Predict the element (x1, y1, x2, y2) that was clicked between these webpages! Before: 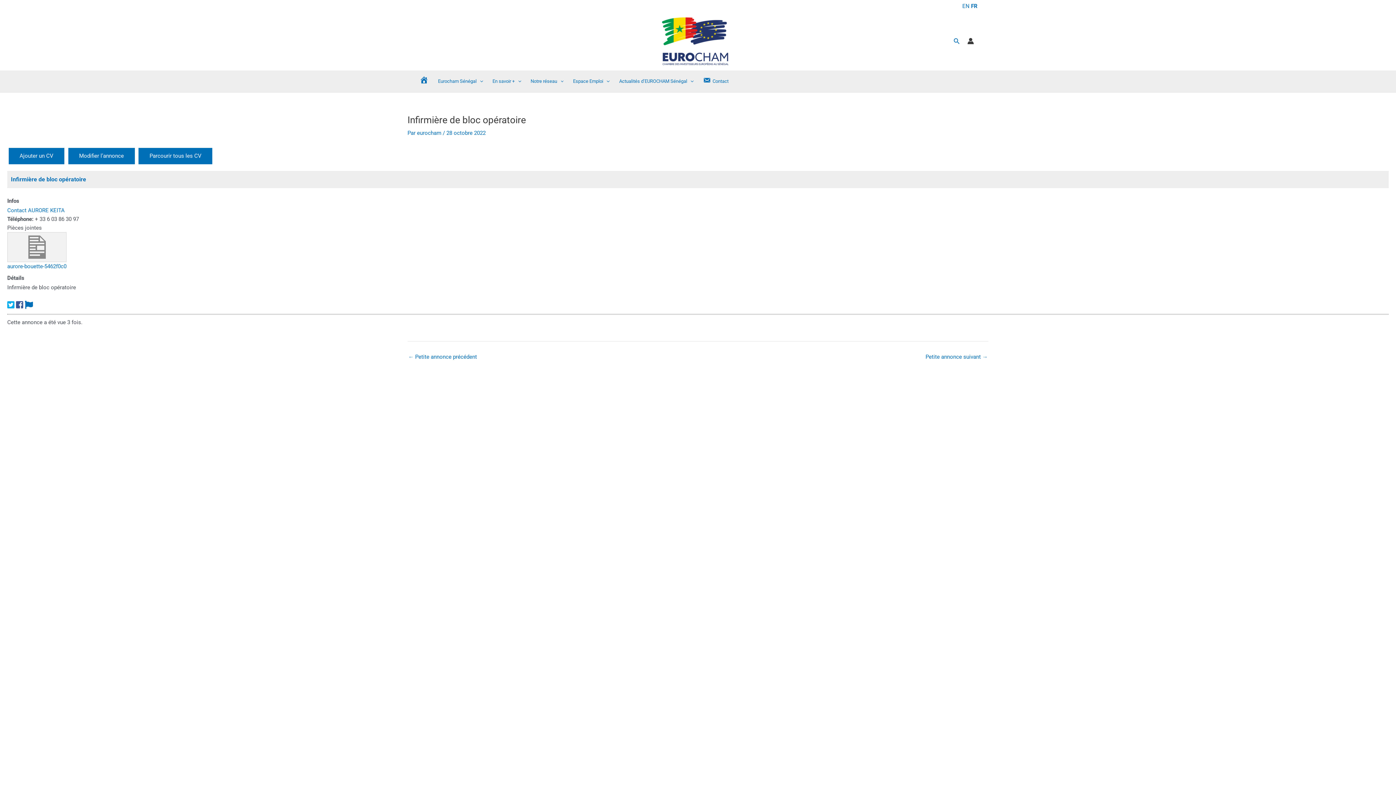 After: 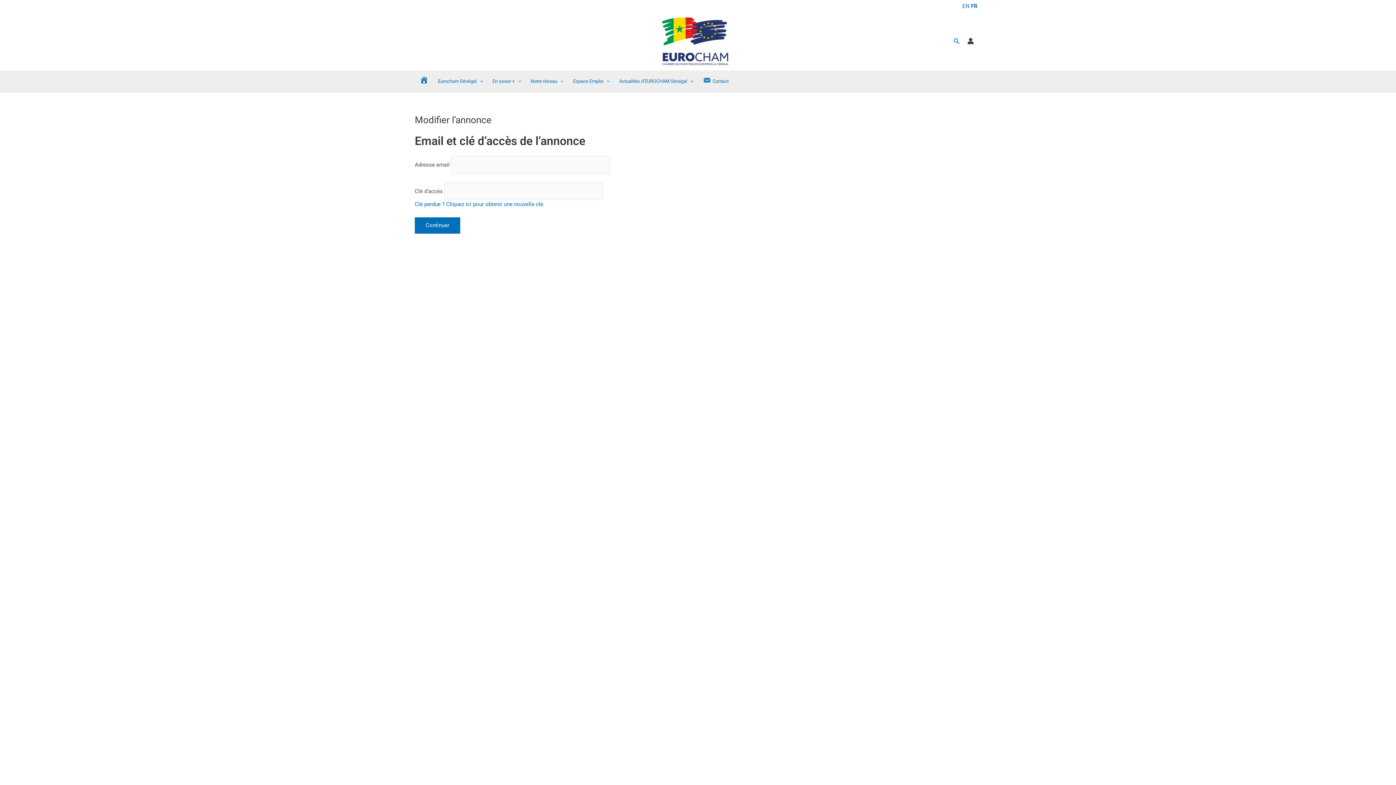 Action: bbox: (68, 147, 134, 164) label: Modifier l’annonce